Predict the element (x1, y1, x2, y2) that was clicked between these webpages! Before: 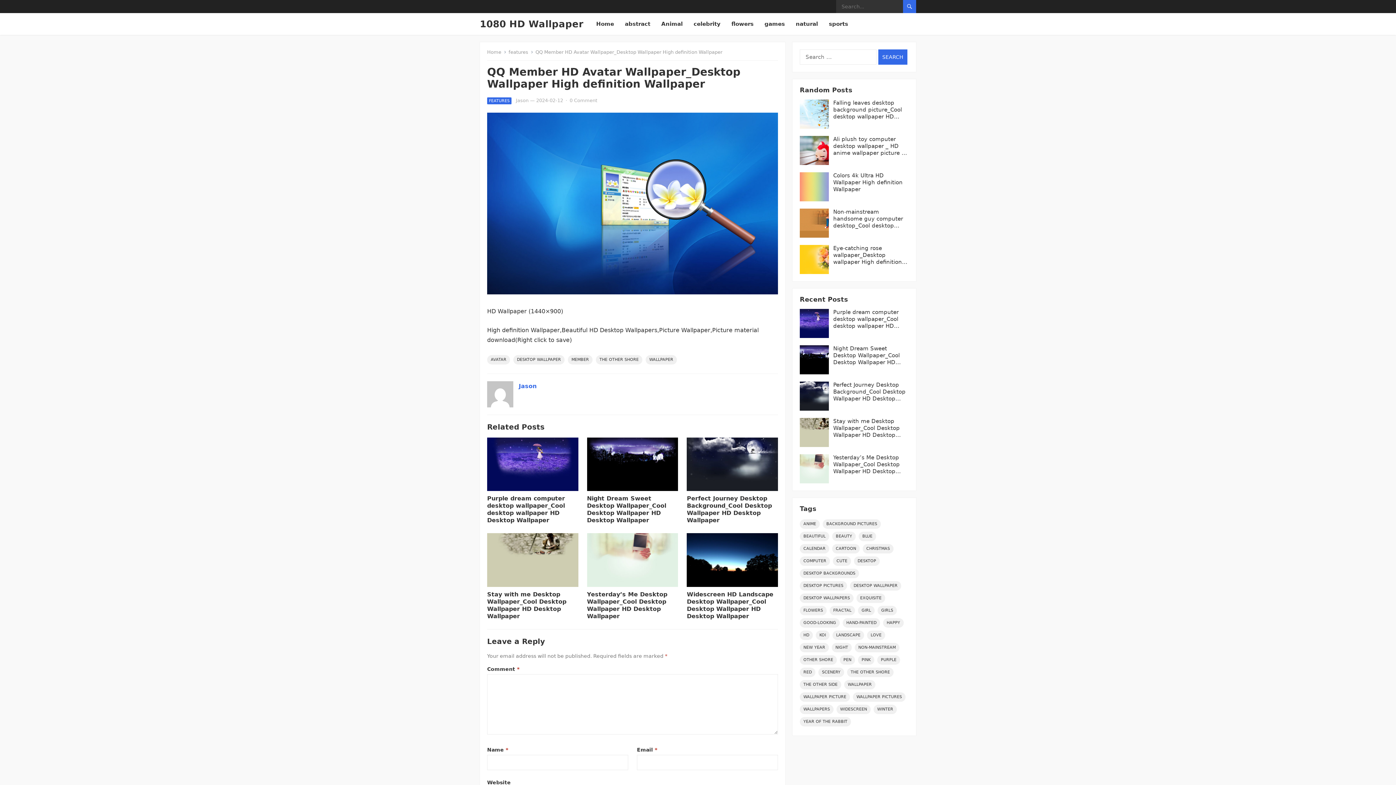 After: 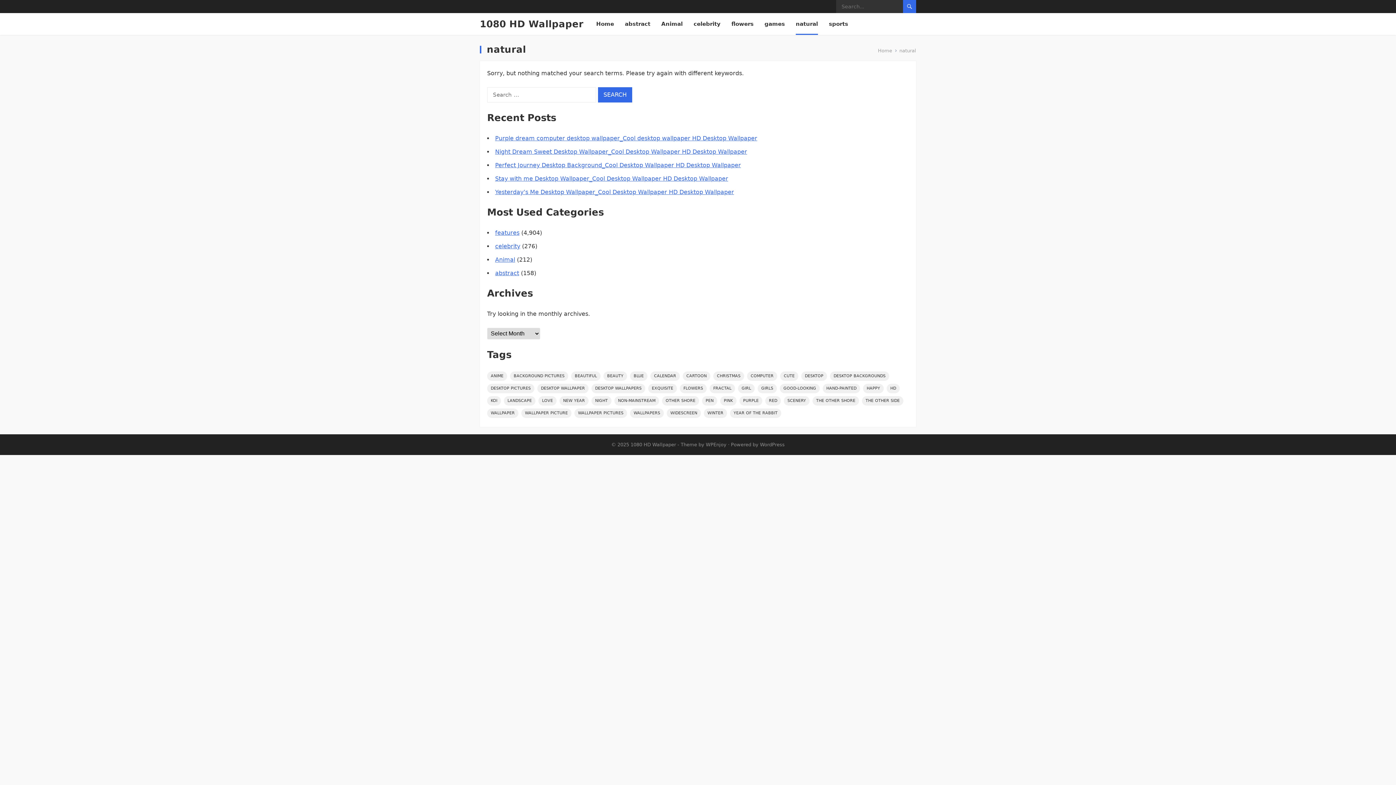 Action: label: natural bbox: (796, 13, 818, 34)